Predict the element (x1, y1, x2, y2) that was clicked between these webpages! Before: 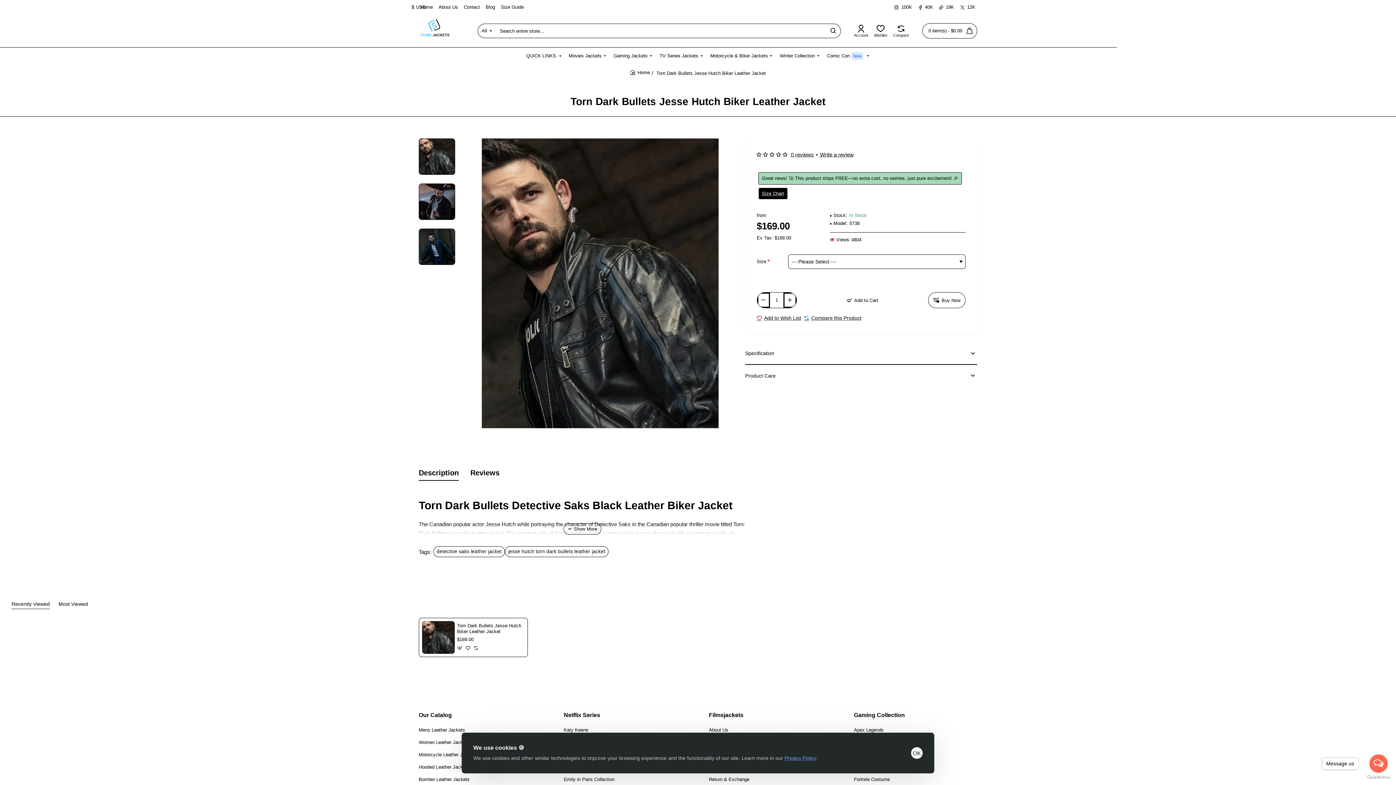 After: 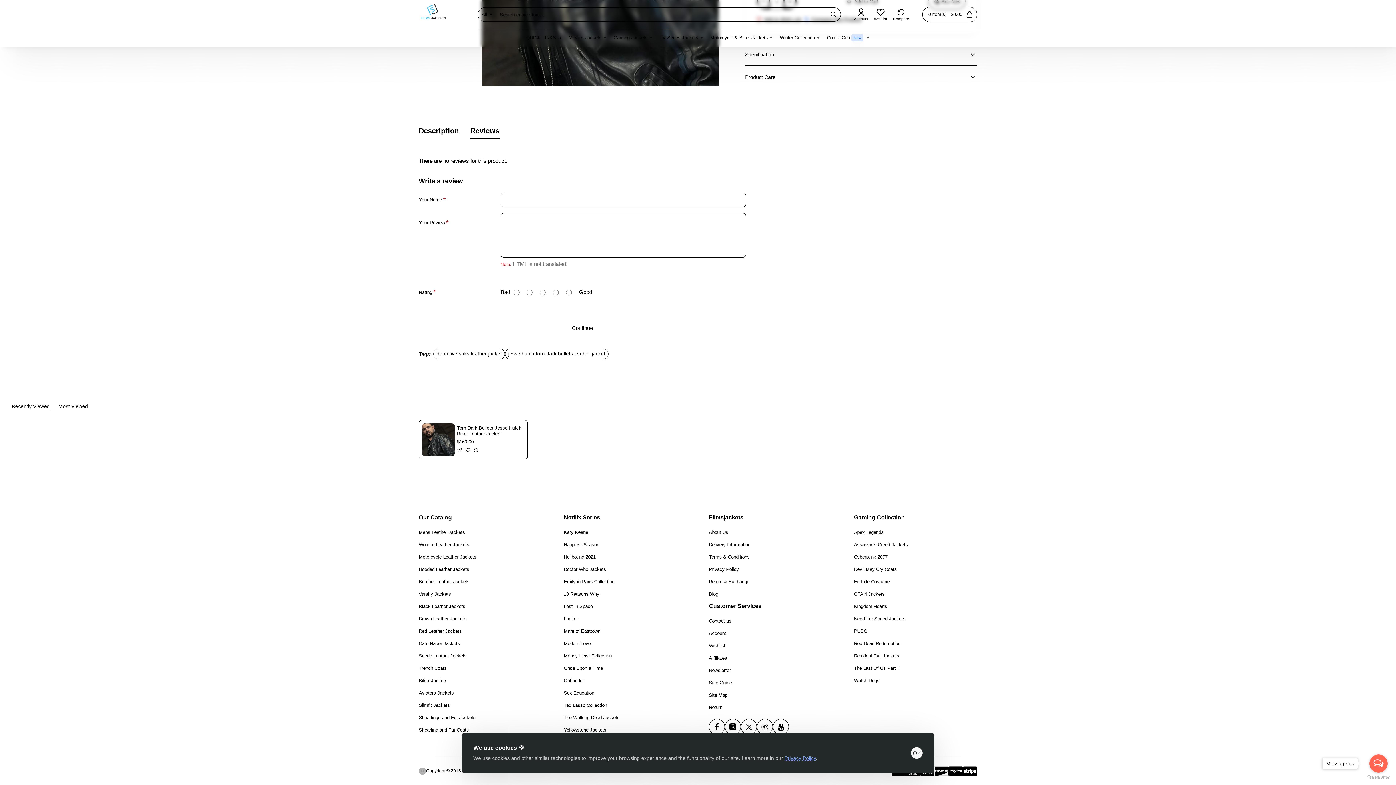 Action: label: 0 reviews bbox: (791, 150, 814, 159)